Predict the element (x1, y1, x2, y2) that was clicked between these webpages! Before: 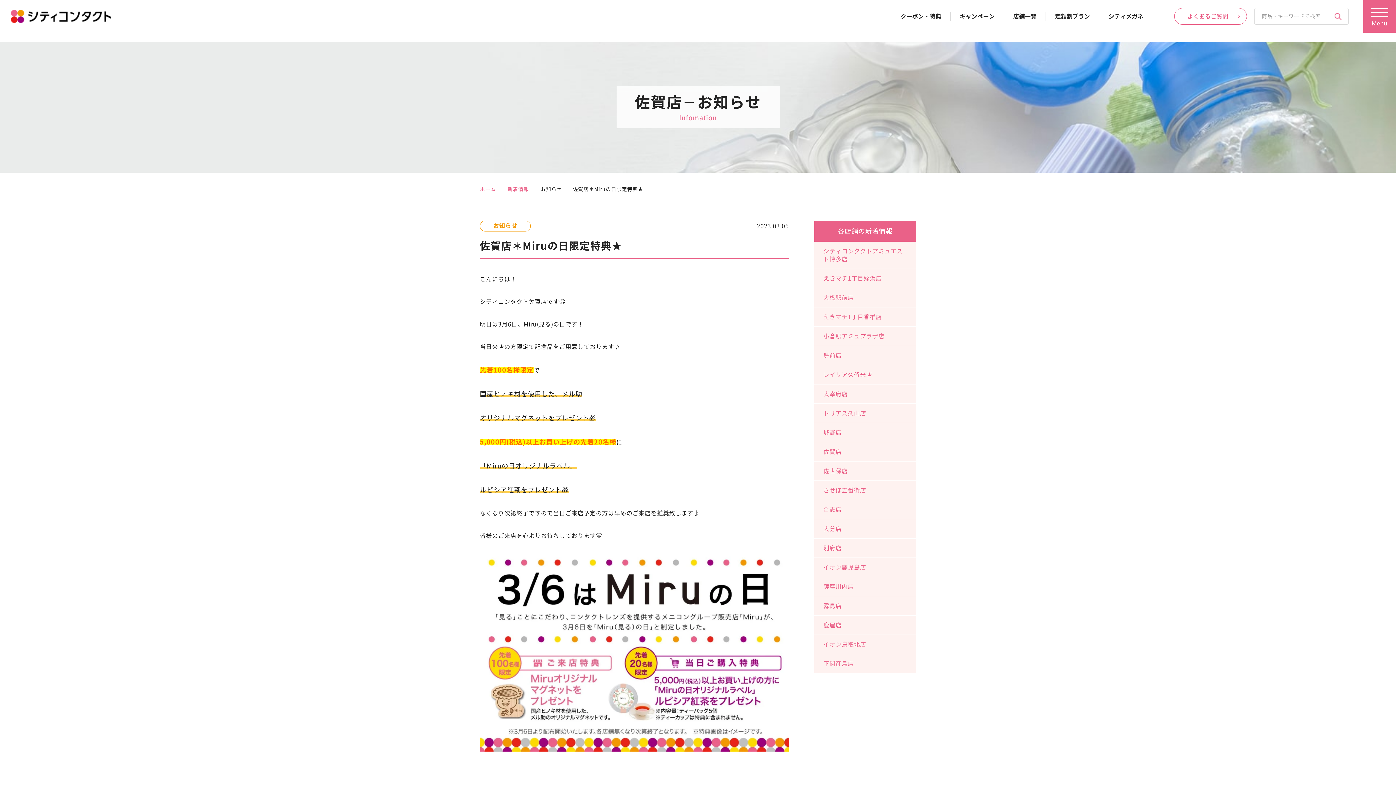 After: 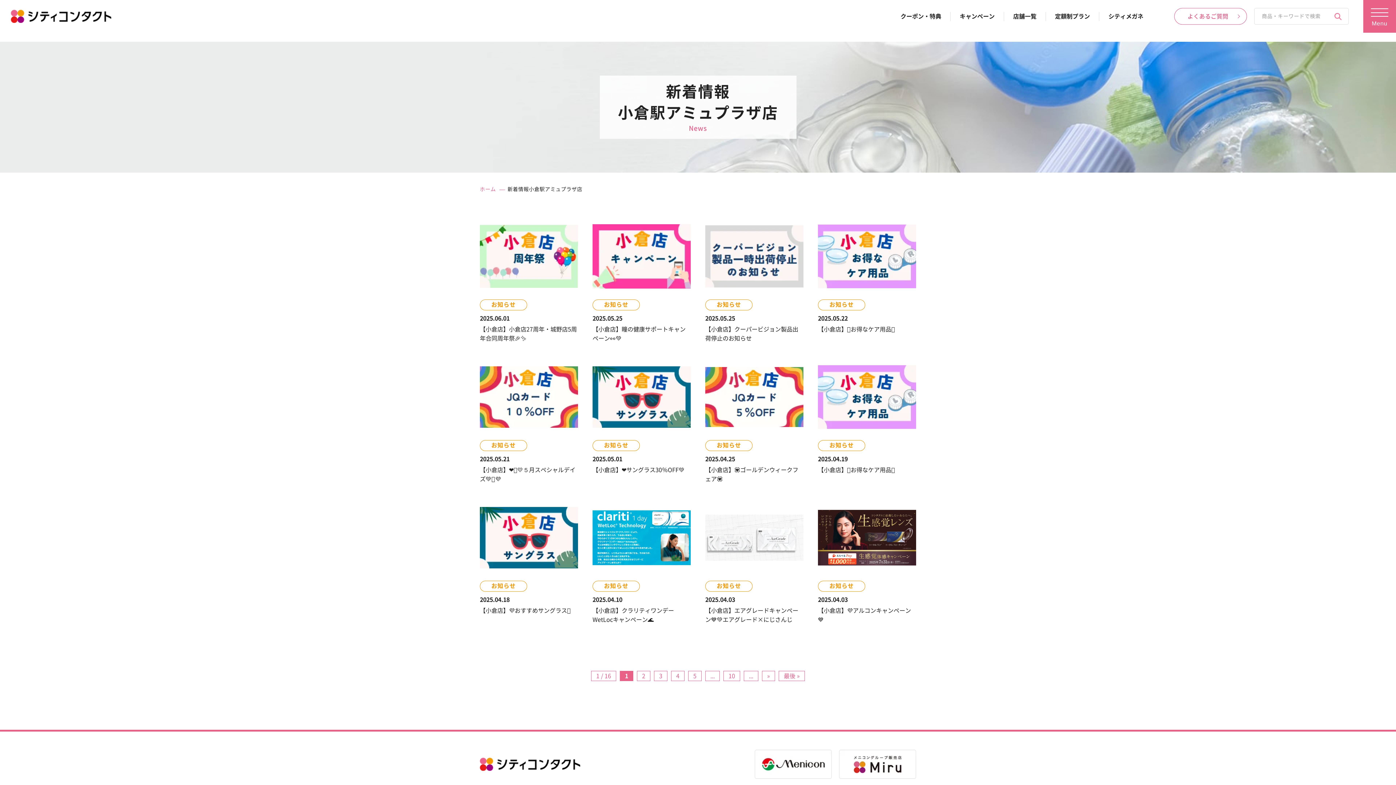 Action: label: 小倉駅アミュプラザ店 bbox: (814, 326, 916, 345)